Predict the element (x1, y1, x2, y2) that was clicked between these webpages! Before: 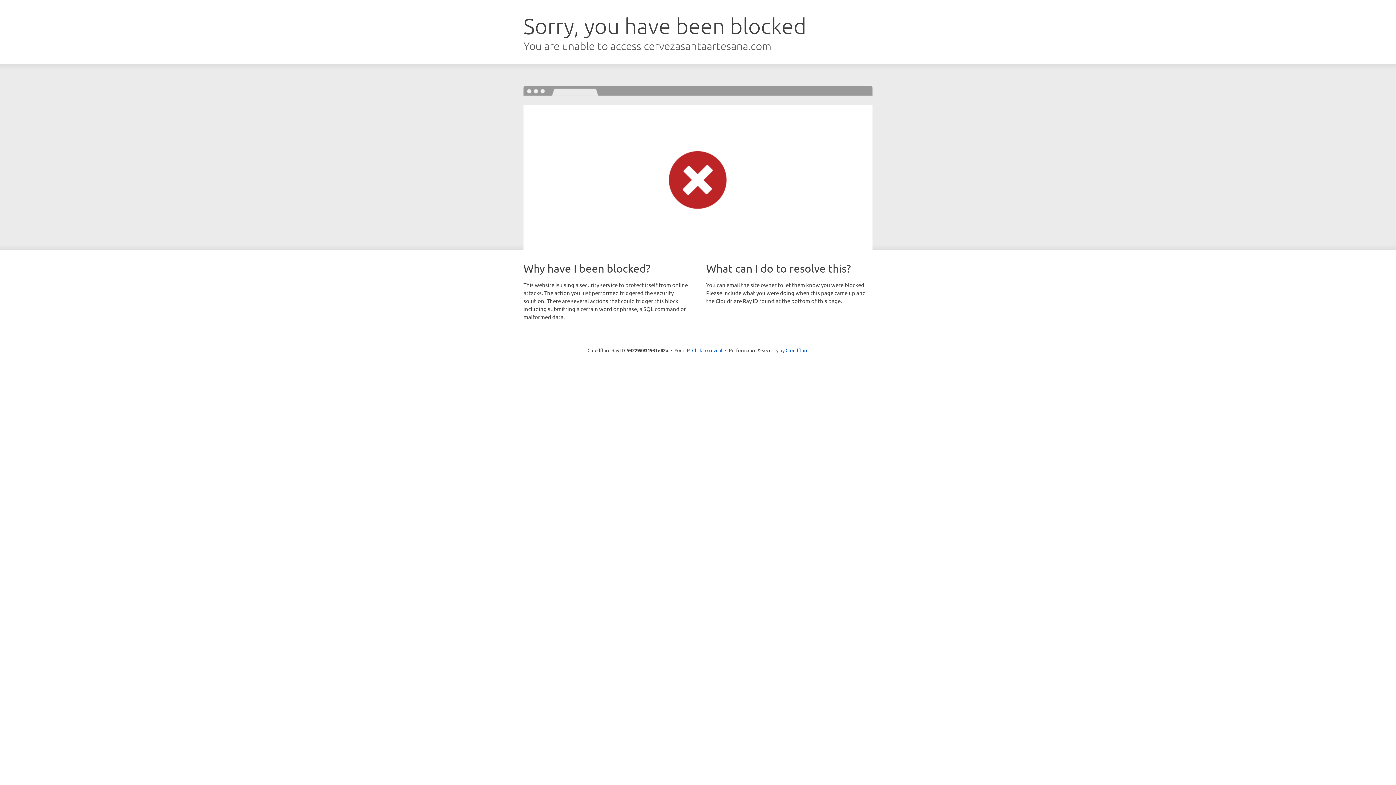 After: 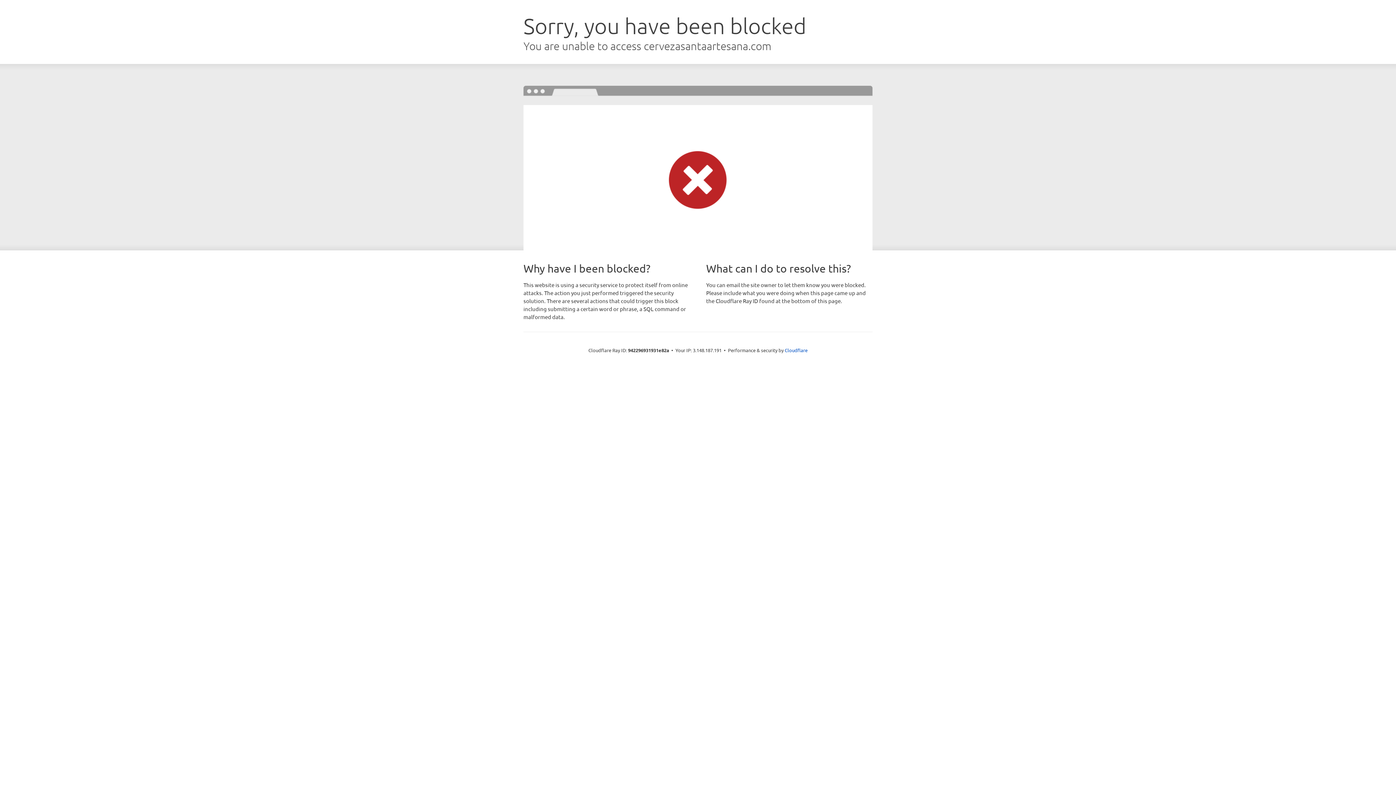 Action: bbox: (692, 346, 722, 353) label: Click to reveal